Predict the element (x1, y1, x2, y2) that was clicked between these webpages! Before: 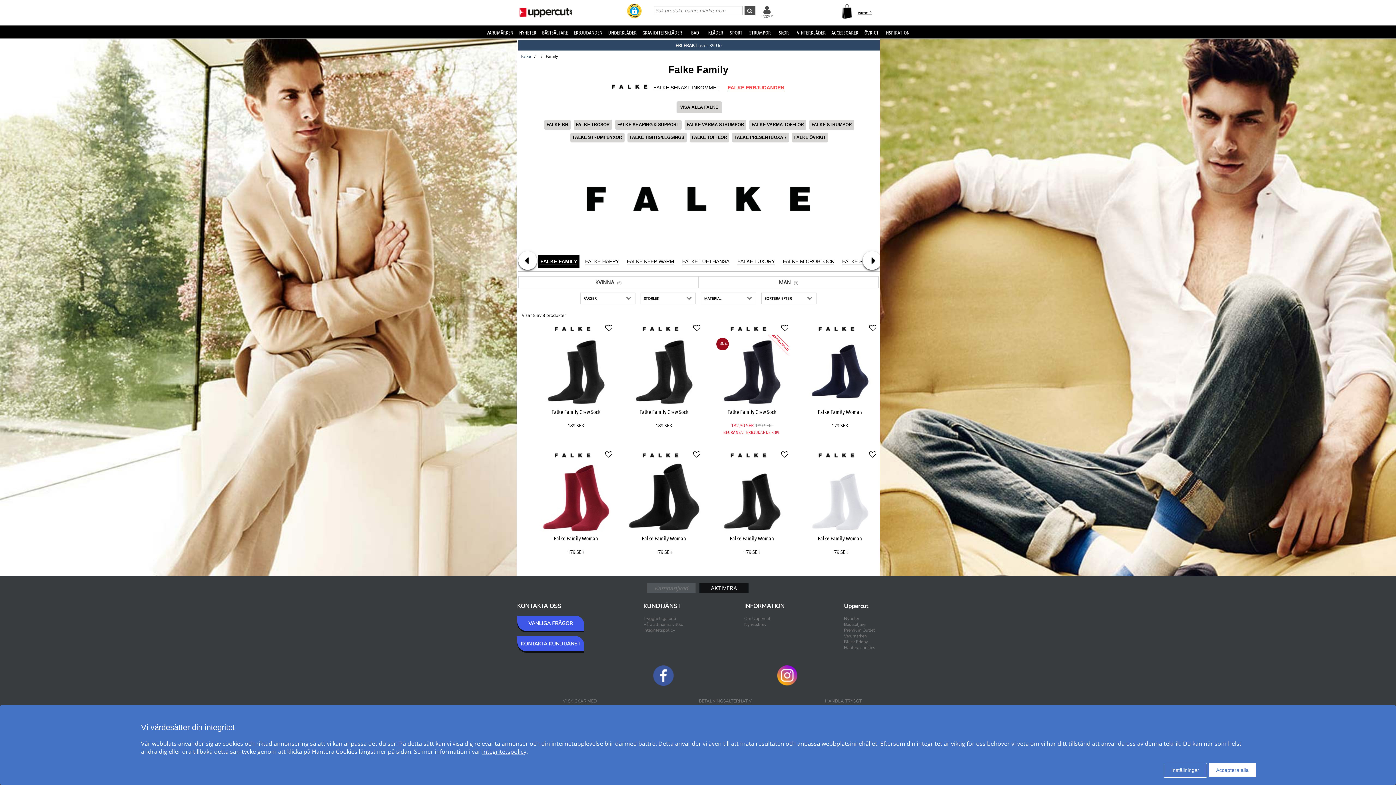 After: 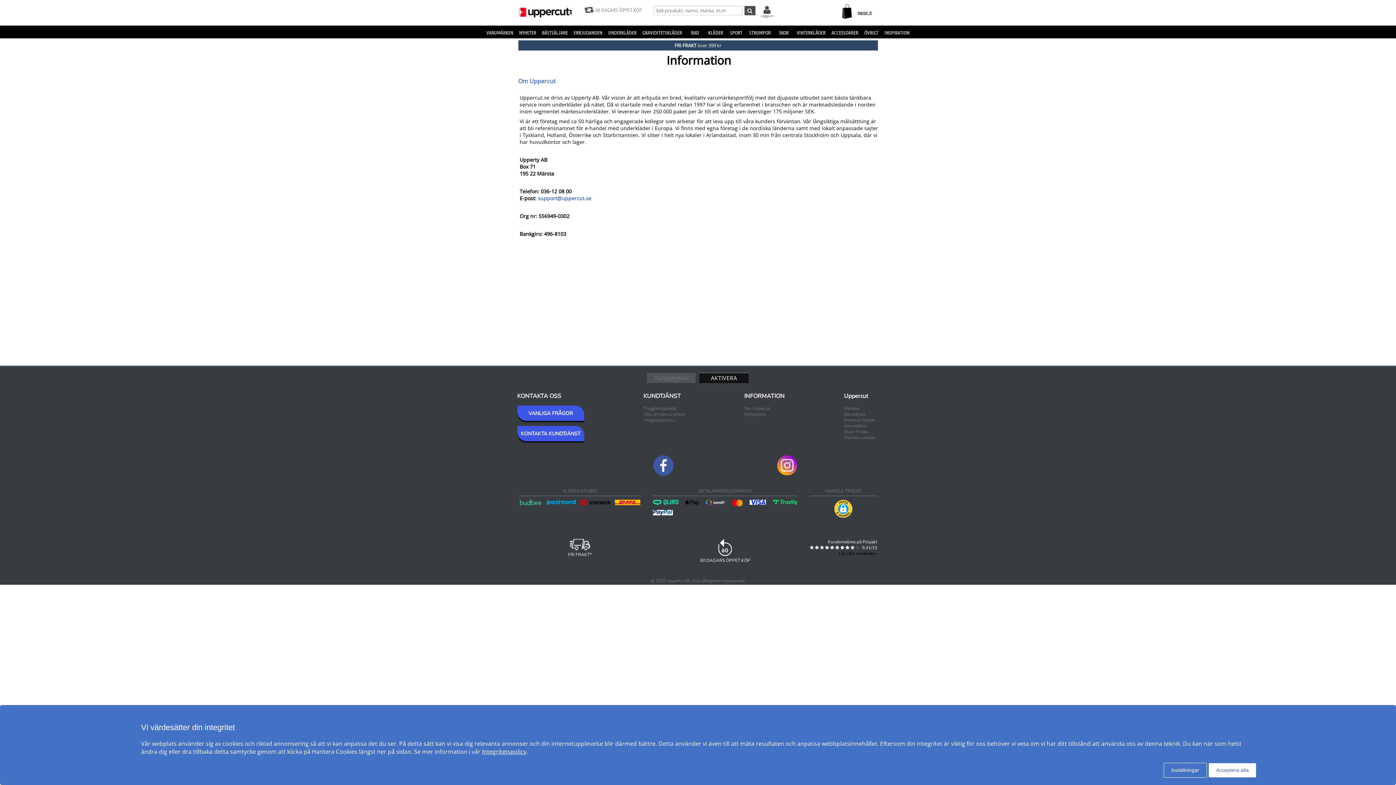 Action: bbox: (744, 616, 770, 621) label: Om Uppercut